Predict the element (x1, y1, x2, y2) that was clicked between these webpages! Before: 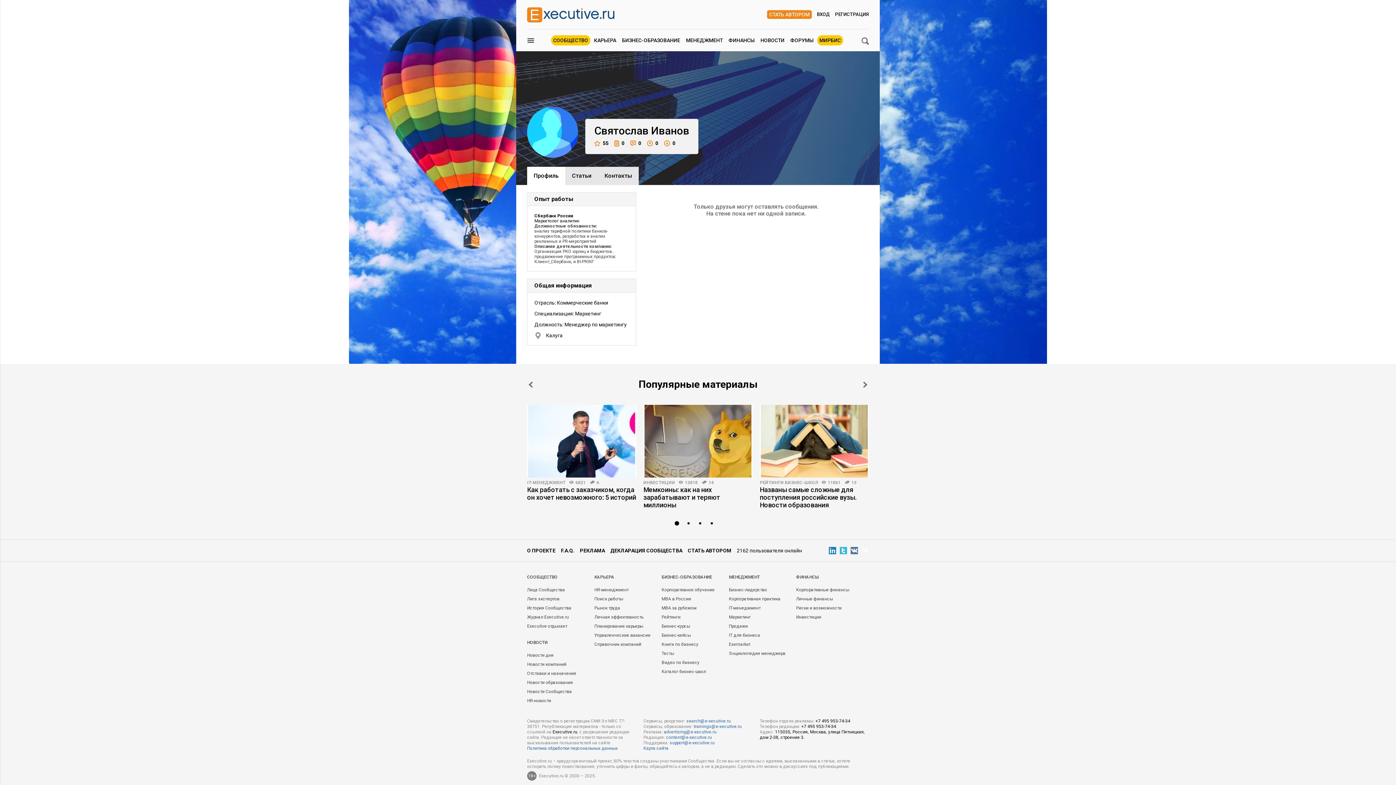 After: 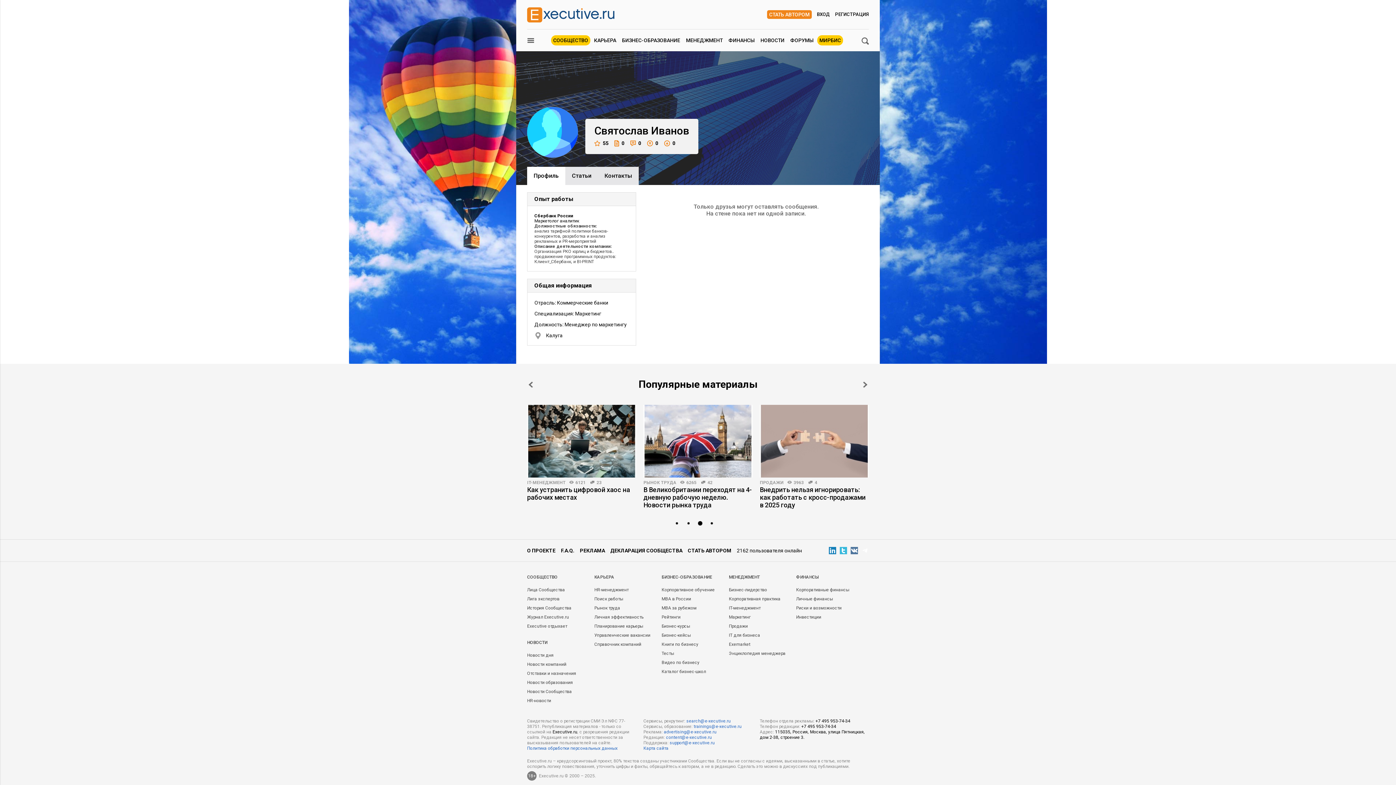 Action: bbox: (698, 521, 702, 528) label: 3